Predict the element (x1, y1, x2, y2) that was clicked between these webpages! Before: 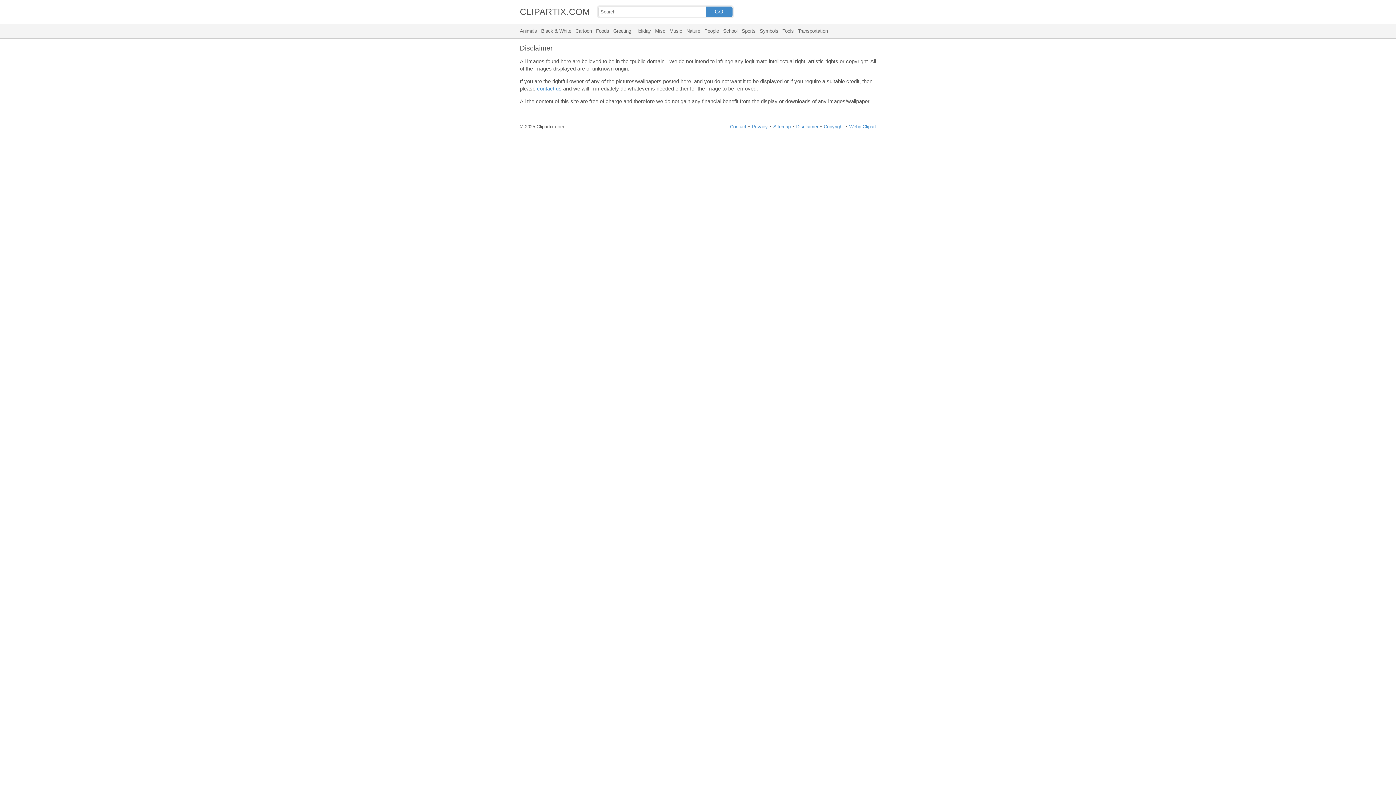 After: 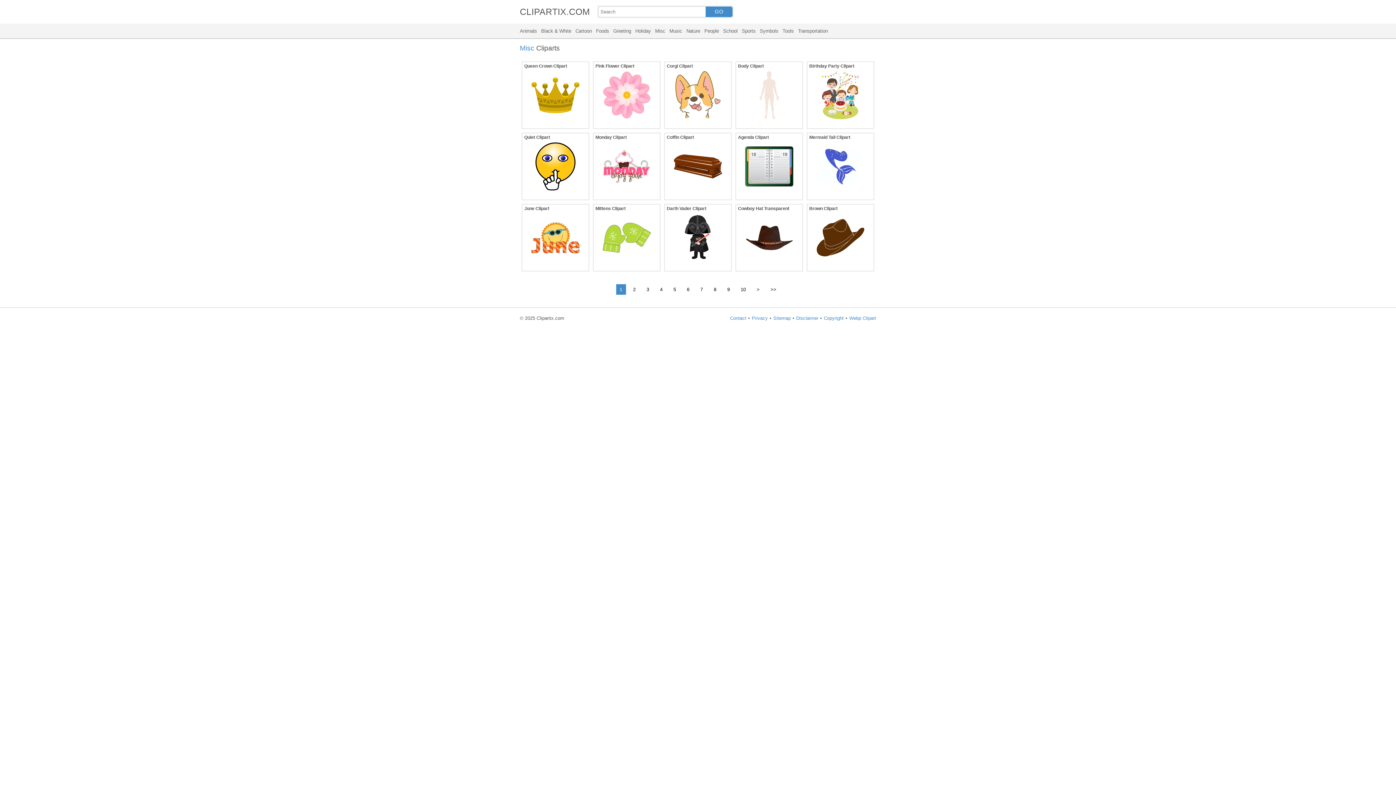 Action: bbox: (655, 28, 665, 33) label: Misc